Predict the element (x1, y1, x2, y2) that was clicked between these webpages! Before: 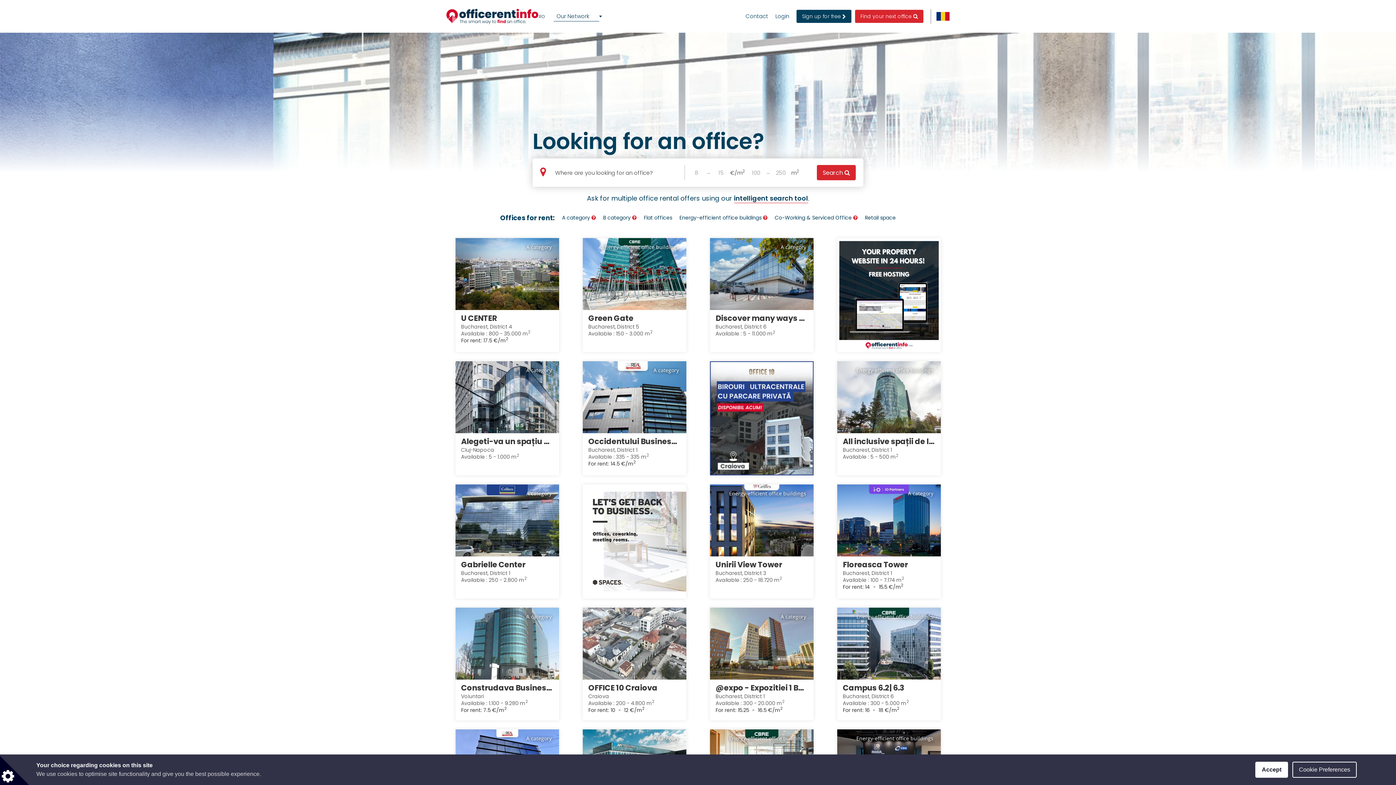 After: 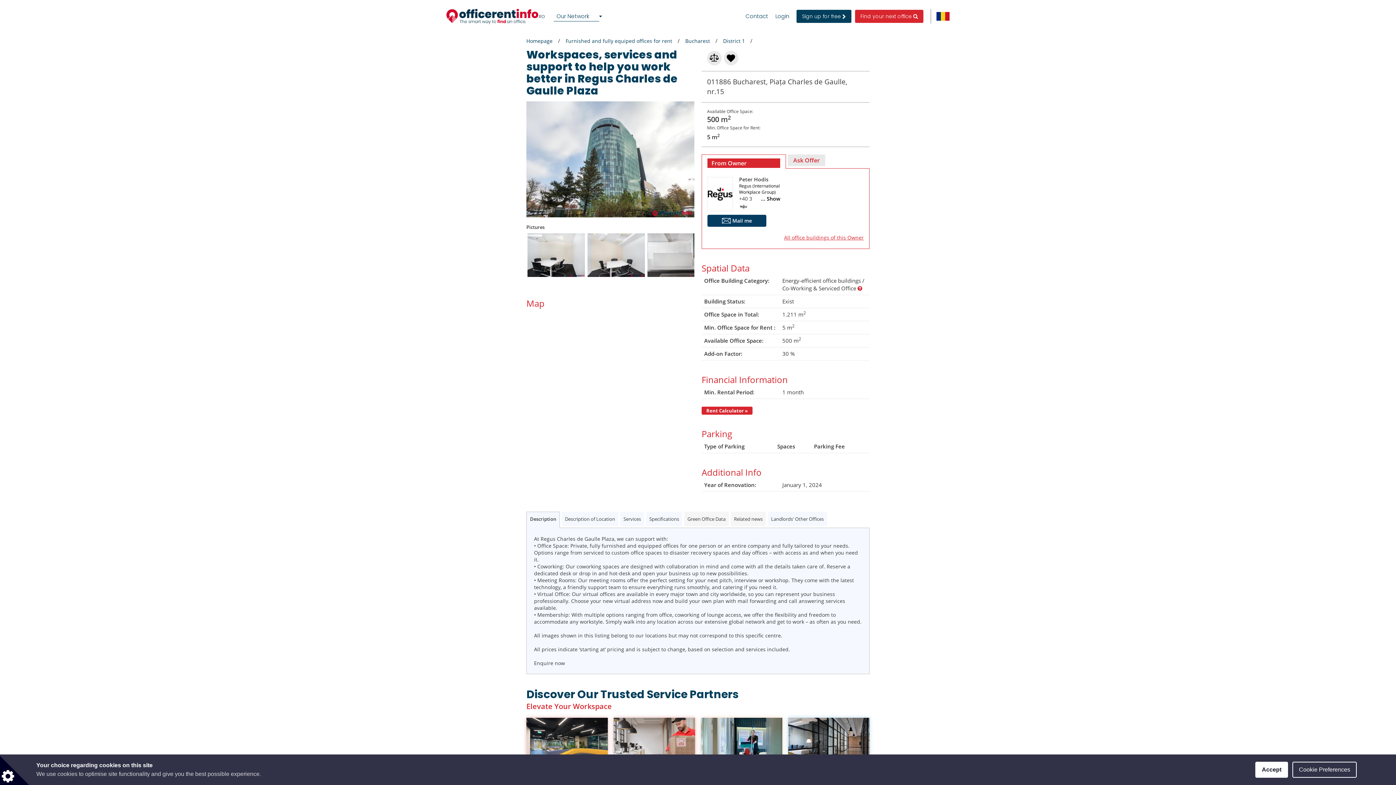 Action: bbox: (837, 361, 940, 433)